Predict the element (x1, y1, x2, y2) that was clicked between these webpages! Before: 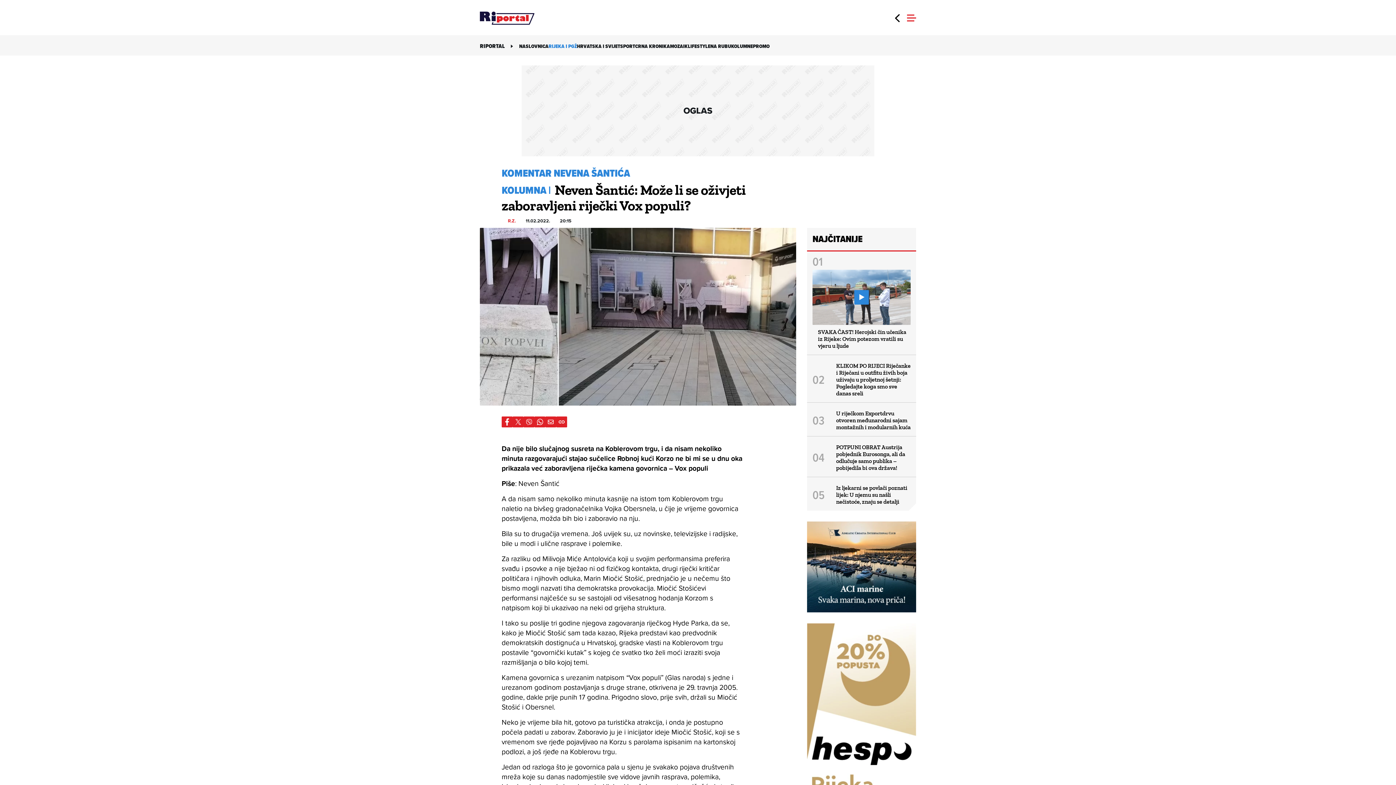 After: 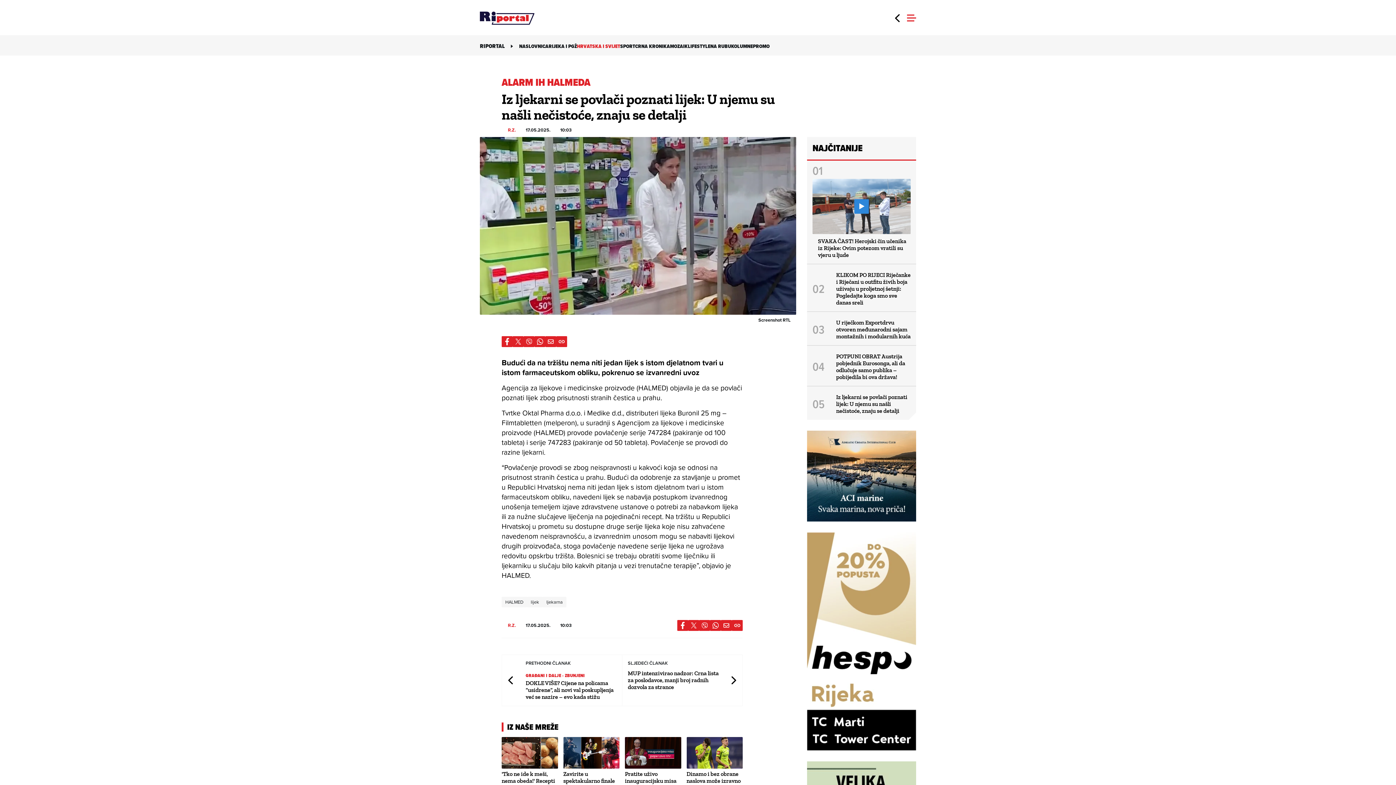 Action: bbox: (836, 484, 907, 505) label: Iz ljekarni se povlači poznati lijek: U njemu su našli nečistoće, znaju se detalji